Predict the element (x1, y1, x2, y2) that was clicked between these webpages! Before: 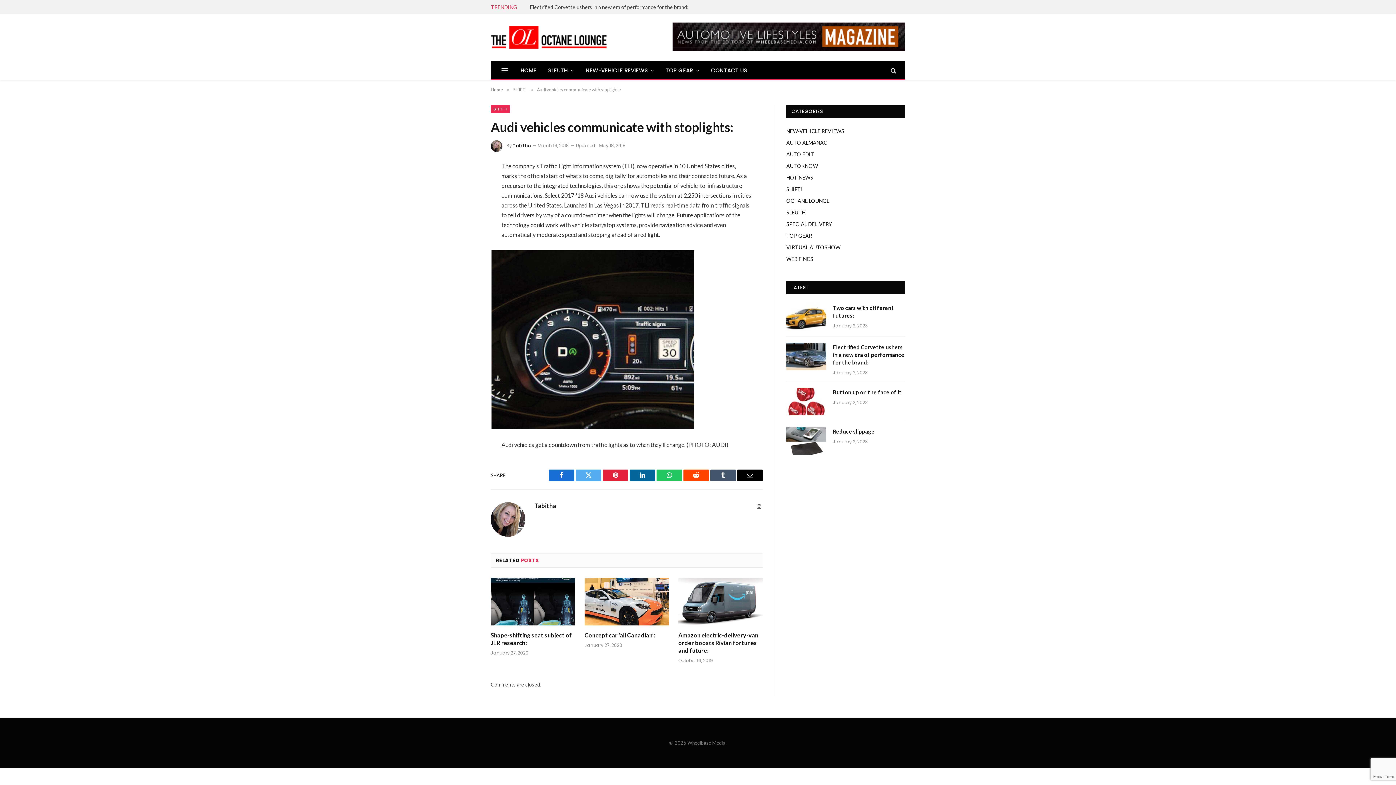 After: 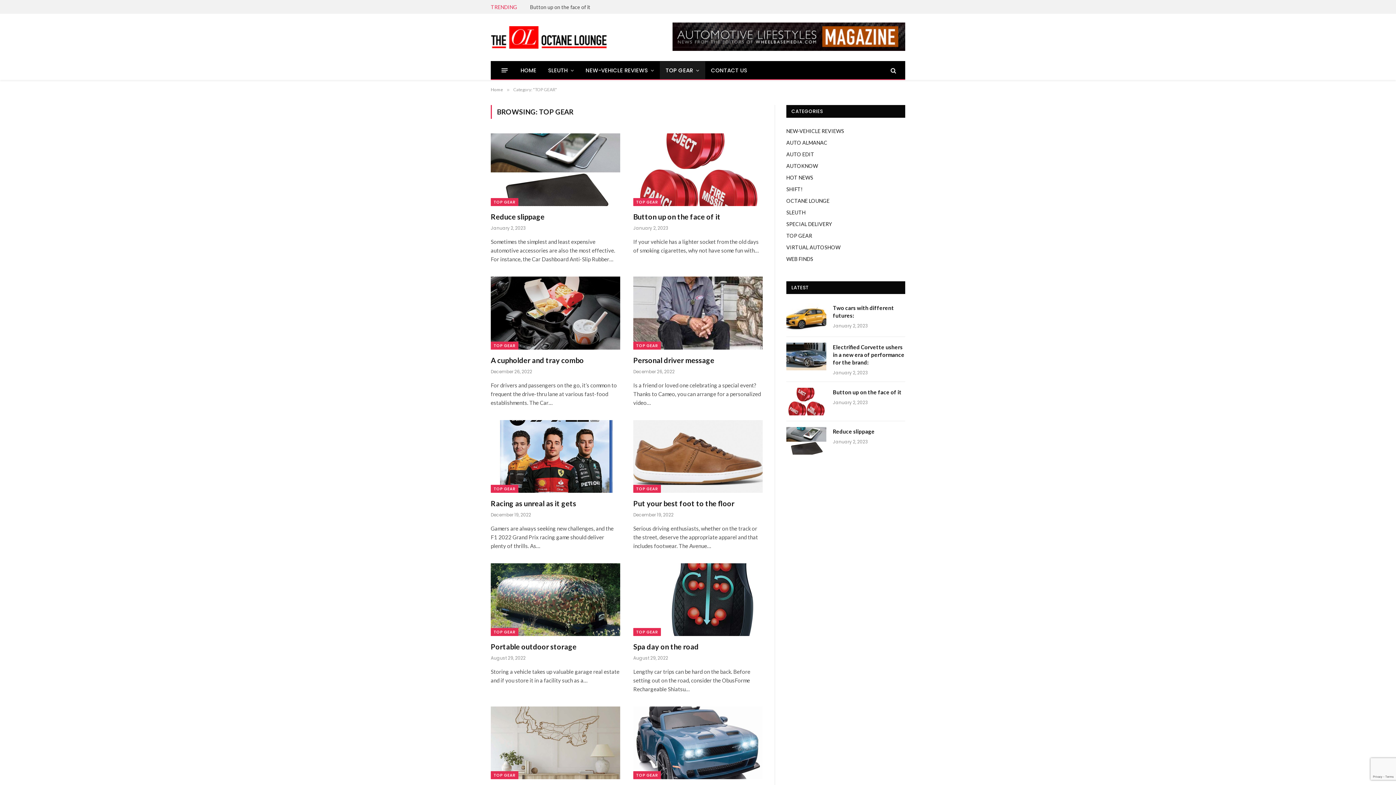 Action: label: TOP GEAR bbox: (660, 61, 705, 79)